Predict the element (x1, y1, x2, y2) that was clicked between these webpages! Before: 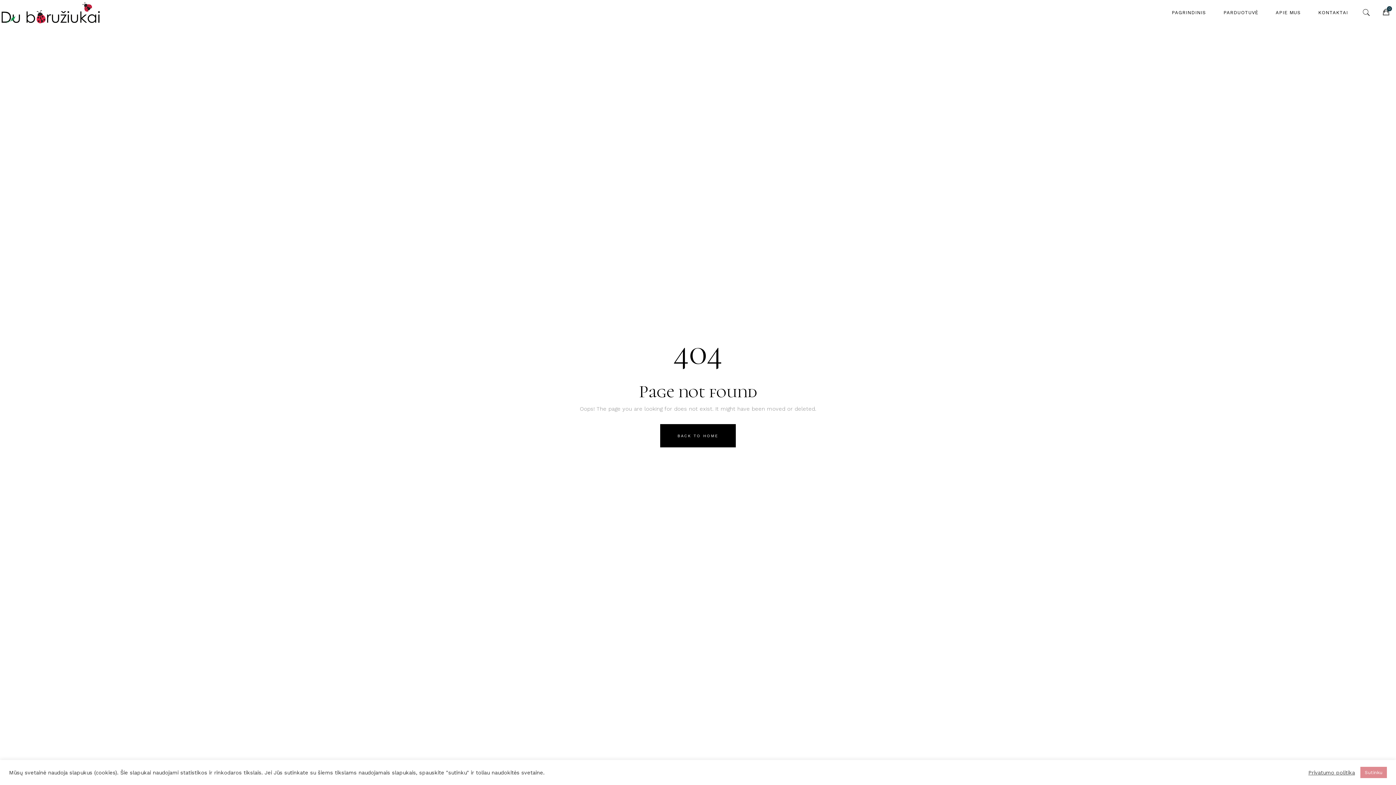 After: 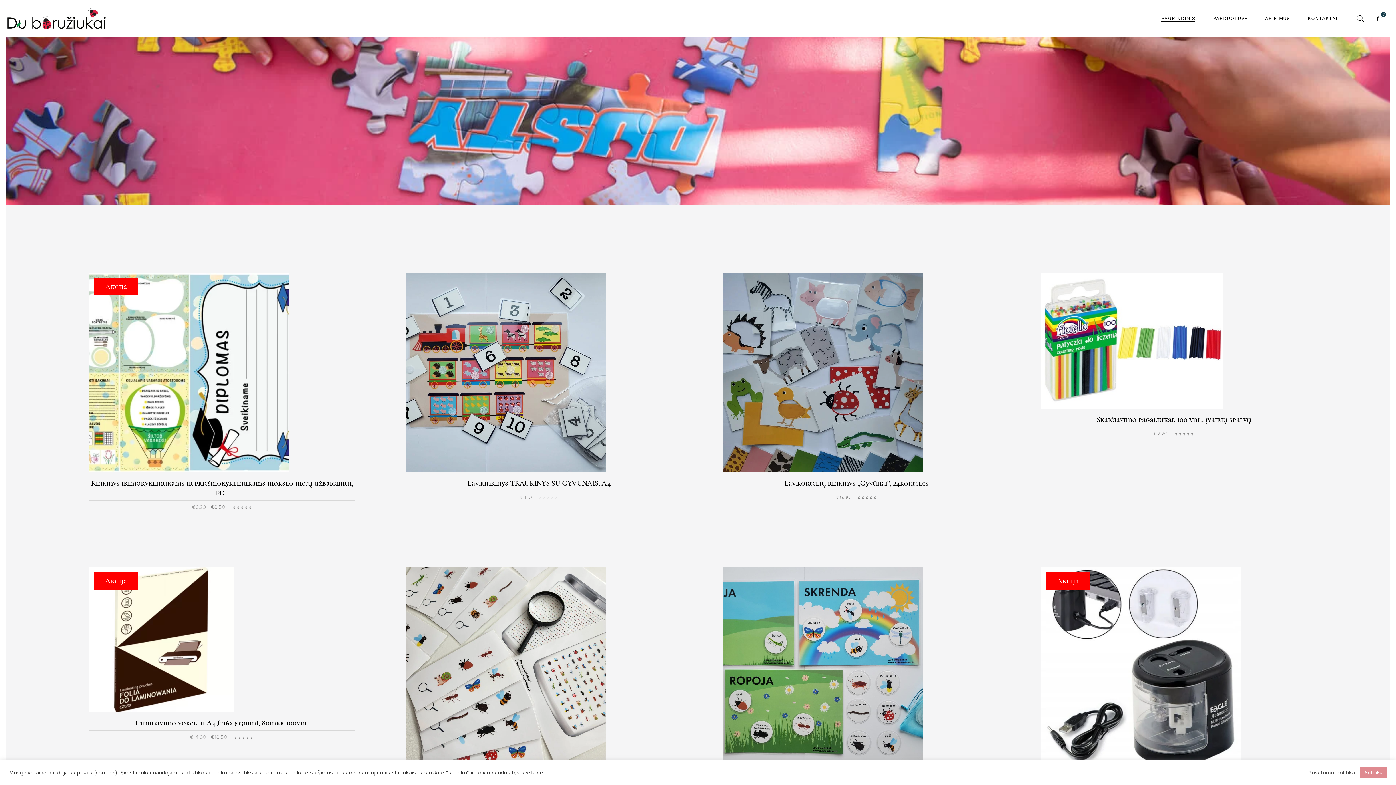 Action: bbox: (1163, 0, 1215, 25) label: PAGRINDINIS